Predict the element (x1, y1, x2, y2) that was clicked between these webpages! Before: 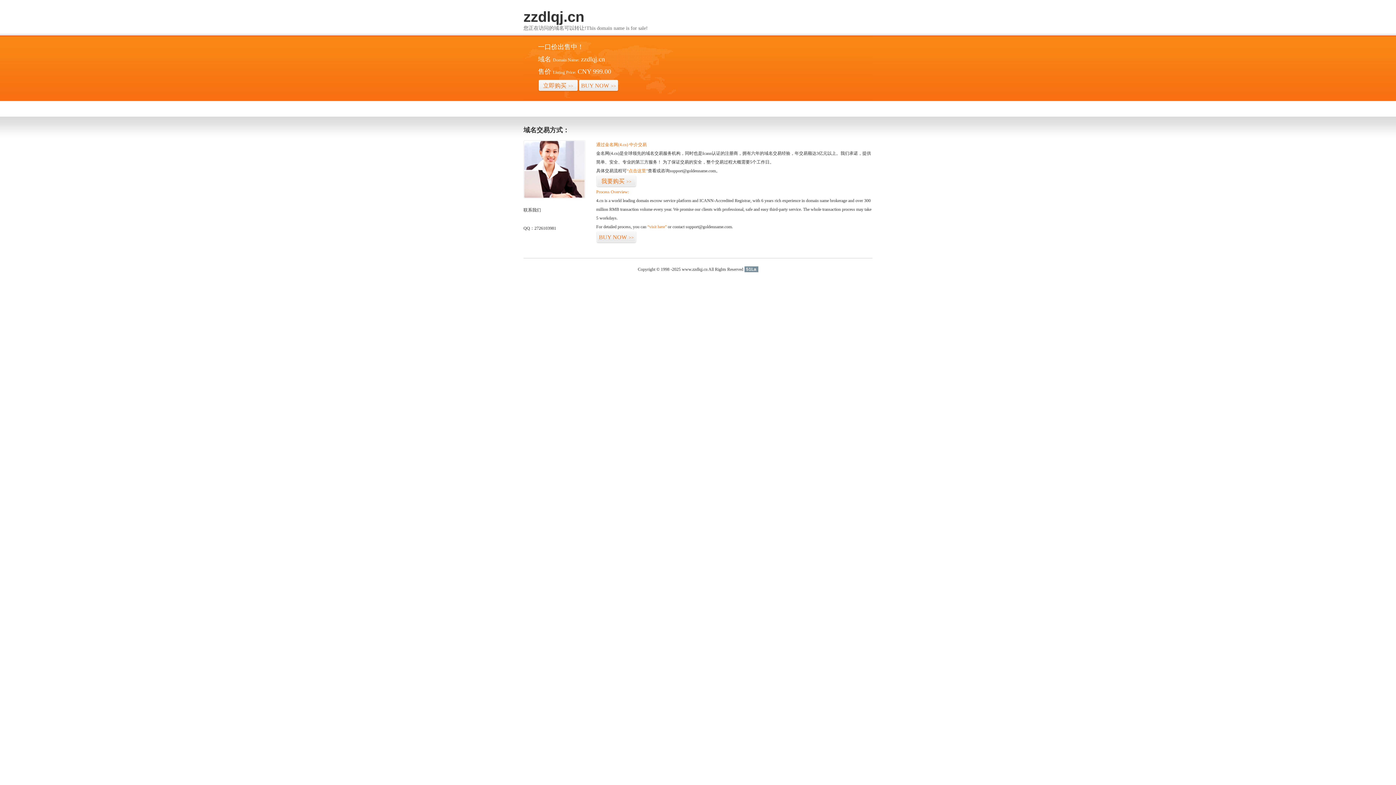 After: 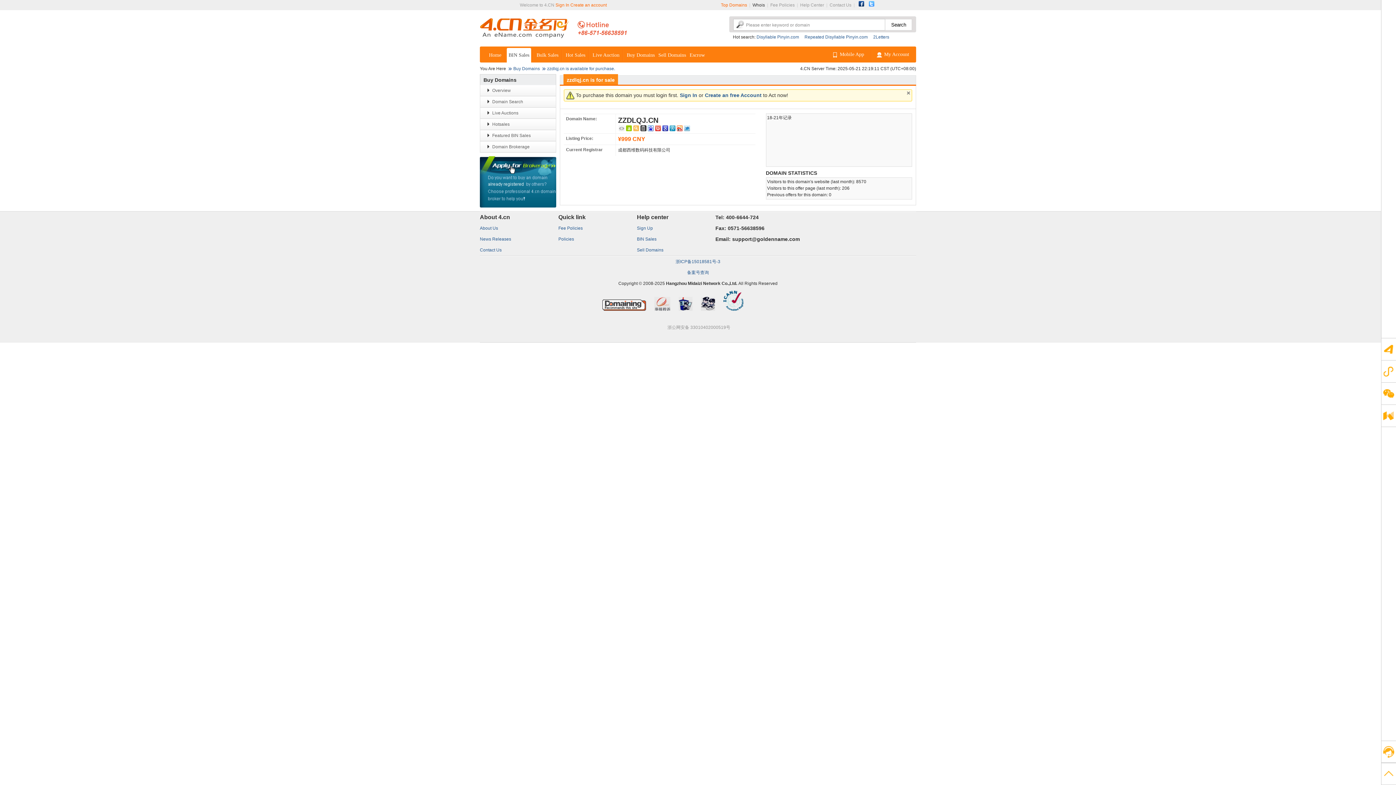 Action: label: 立即购买>> bbox: (538, 79, 578, 92)